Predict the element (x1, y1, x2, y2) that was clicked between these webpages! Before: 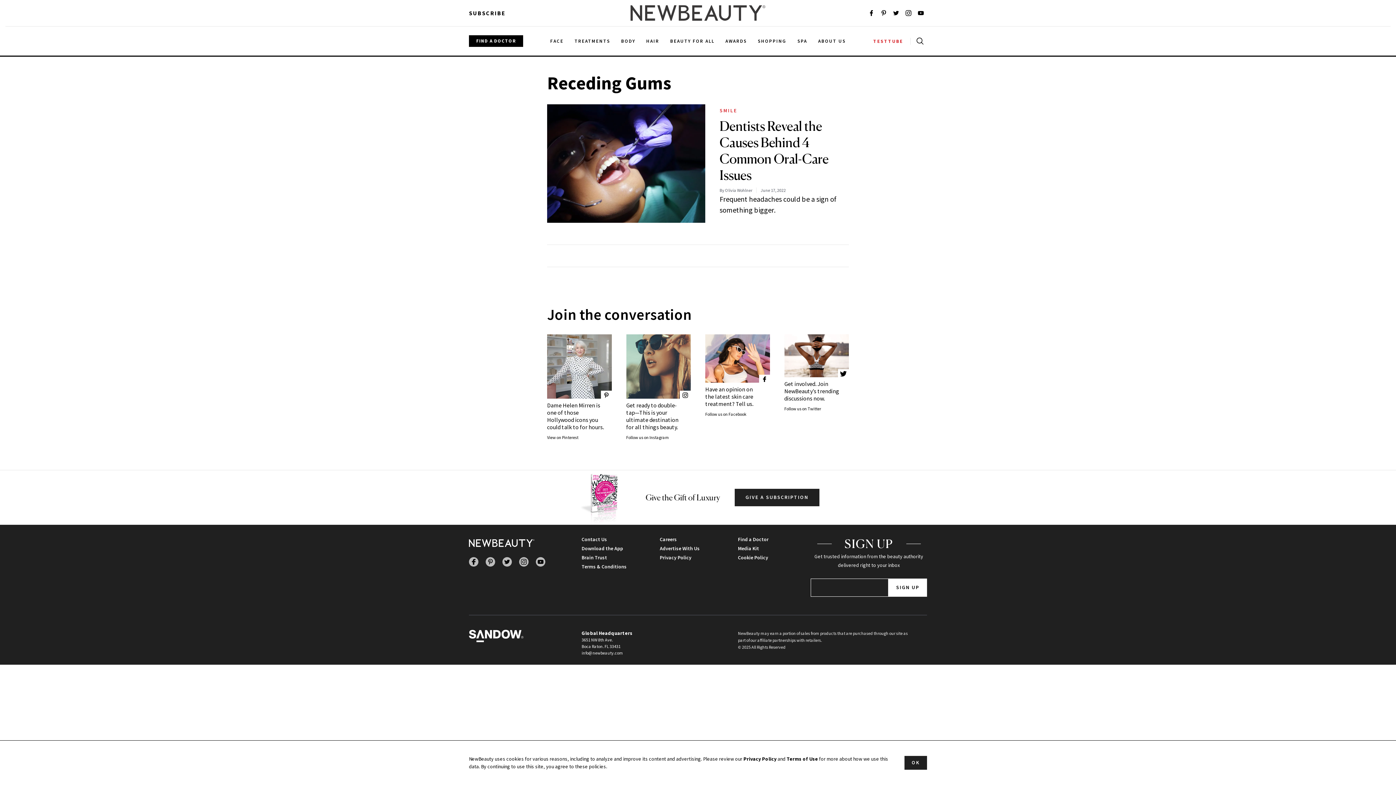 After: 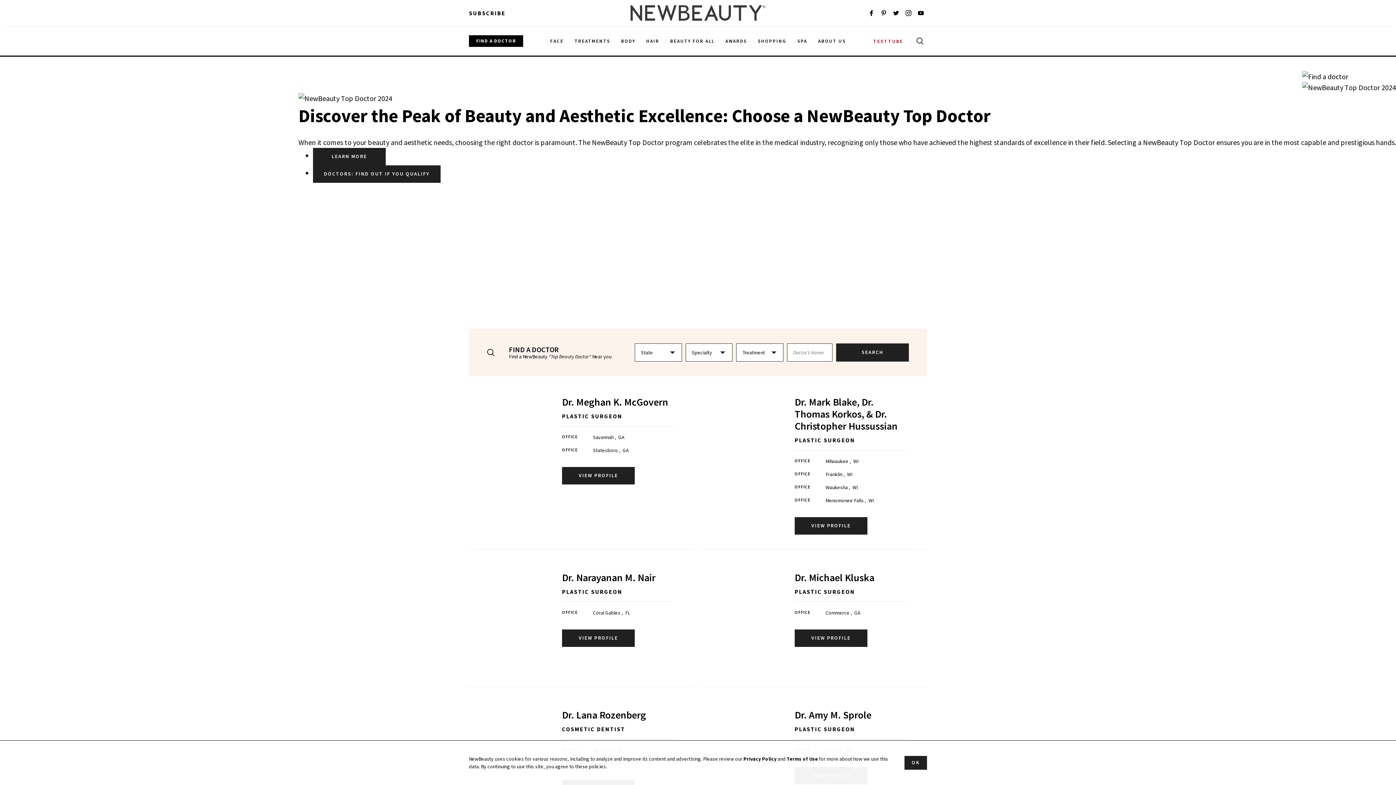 Action: bbox: (469, 35, 523, 46) label: FIND A DOCTOR